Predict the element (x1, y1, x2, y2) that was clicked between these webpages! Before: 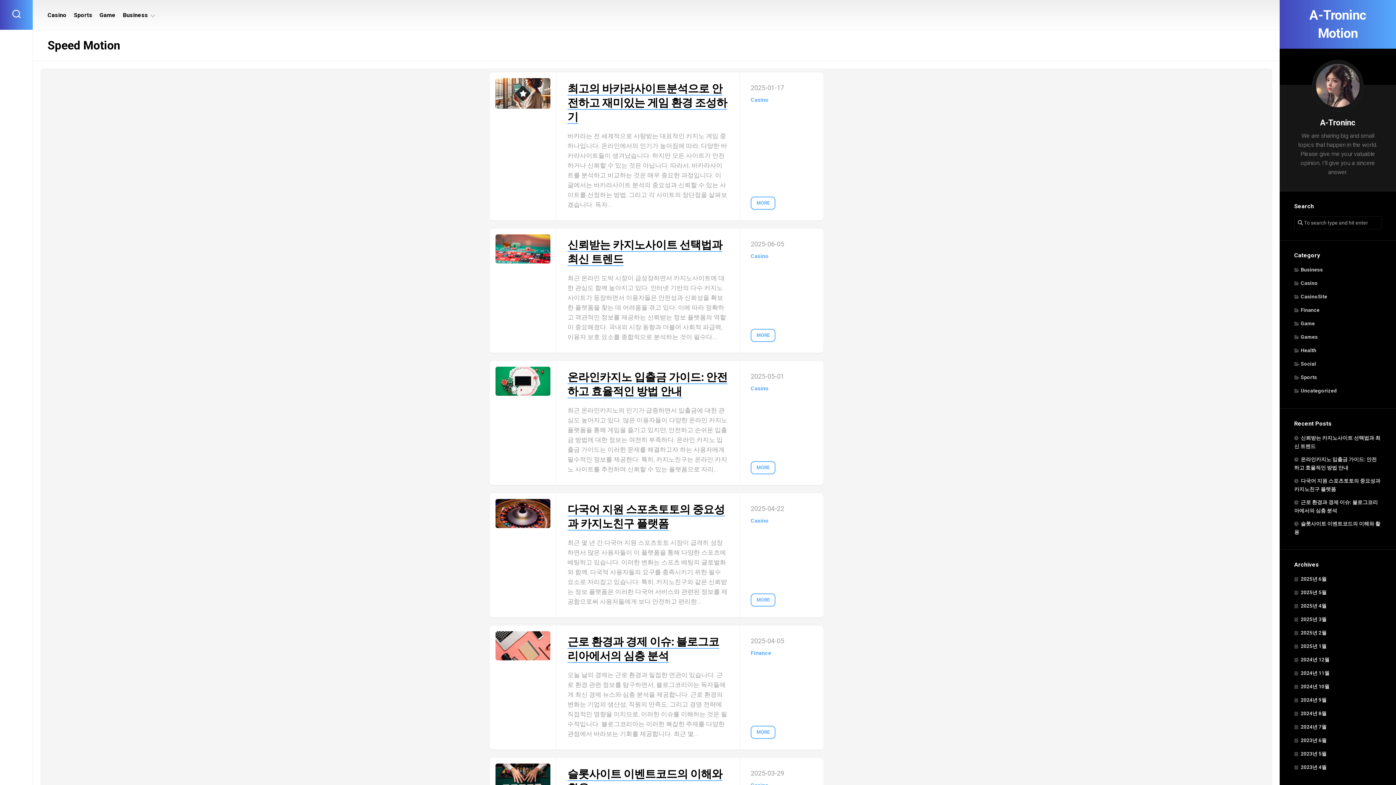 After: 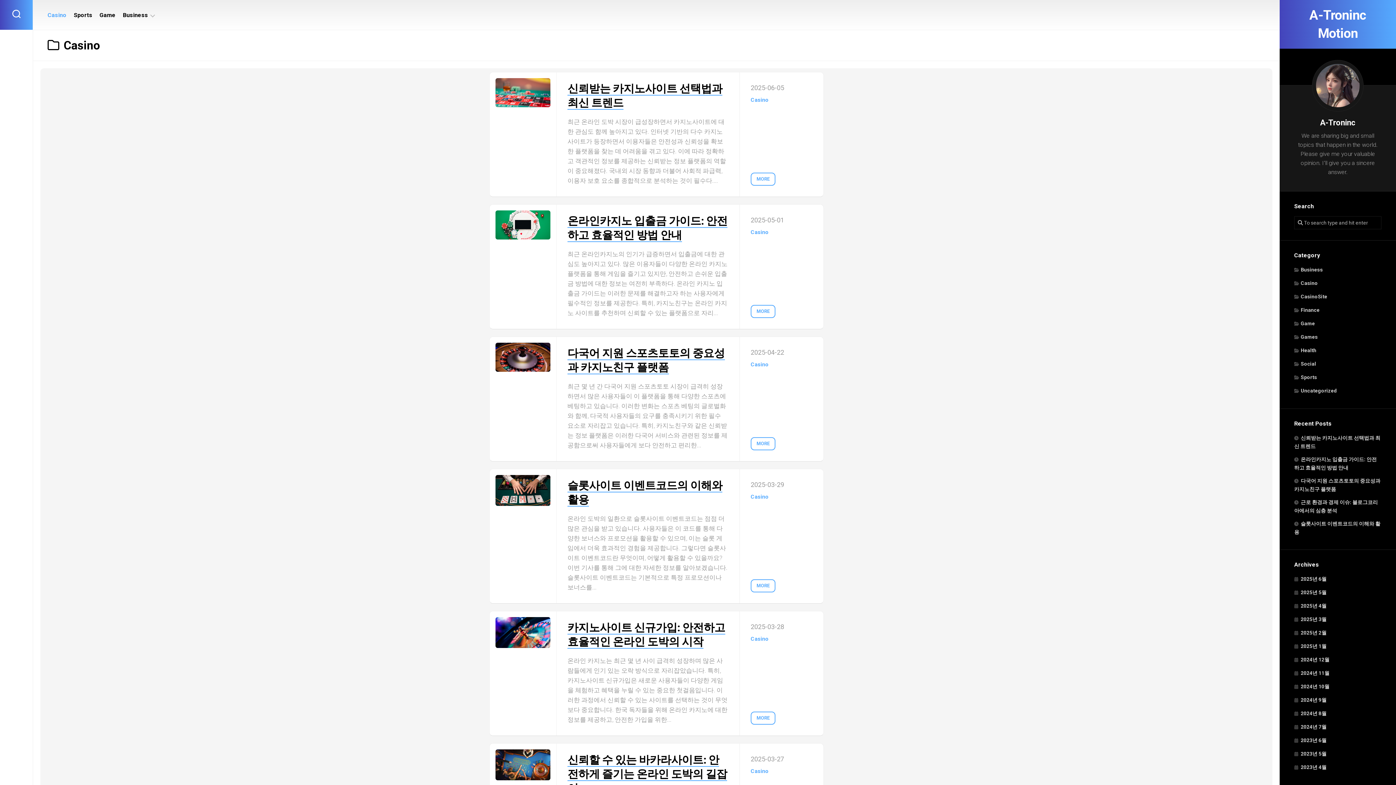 Action: label: Casino bbox: (750, 385, 768, 392)